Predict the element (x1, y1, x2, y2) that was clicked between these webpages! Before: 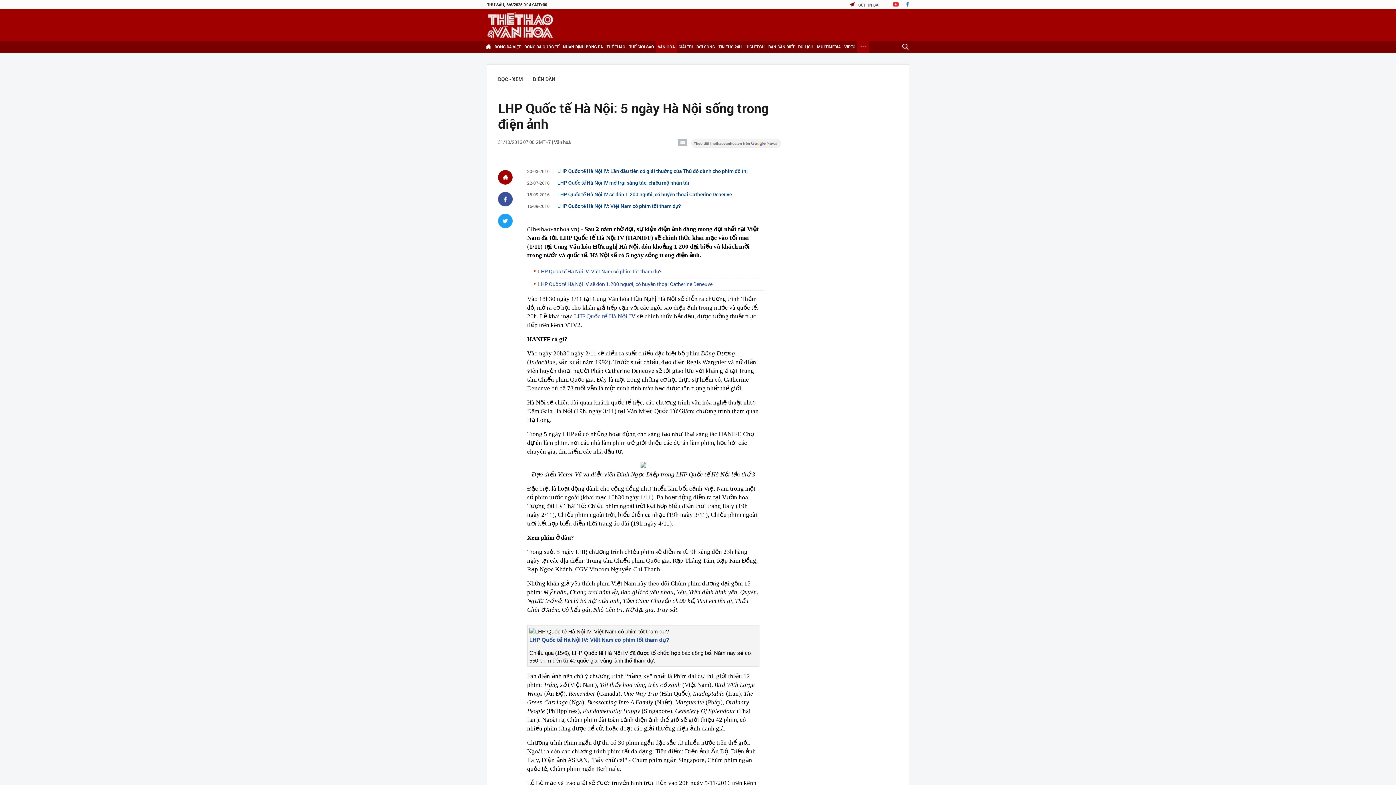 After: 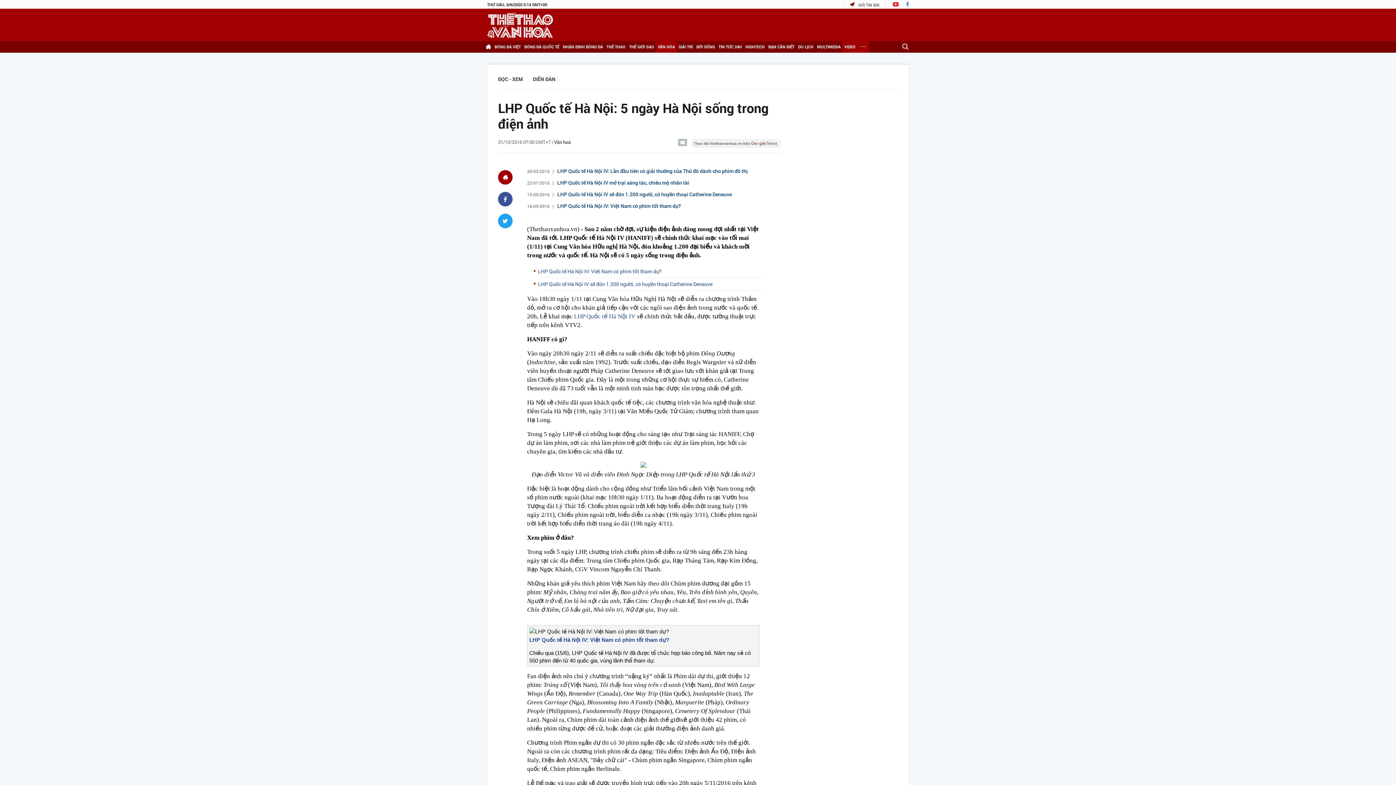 Action: label: VIDEO bbox: (842, 41, 857, 52)